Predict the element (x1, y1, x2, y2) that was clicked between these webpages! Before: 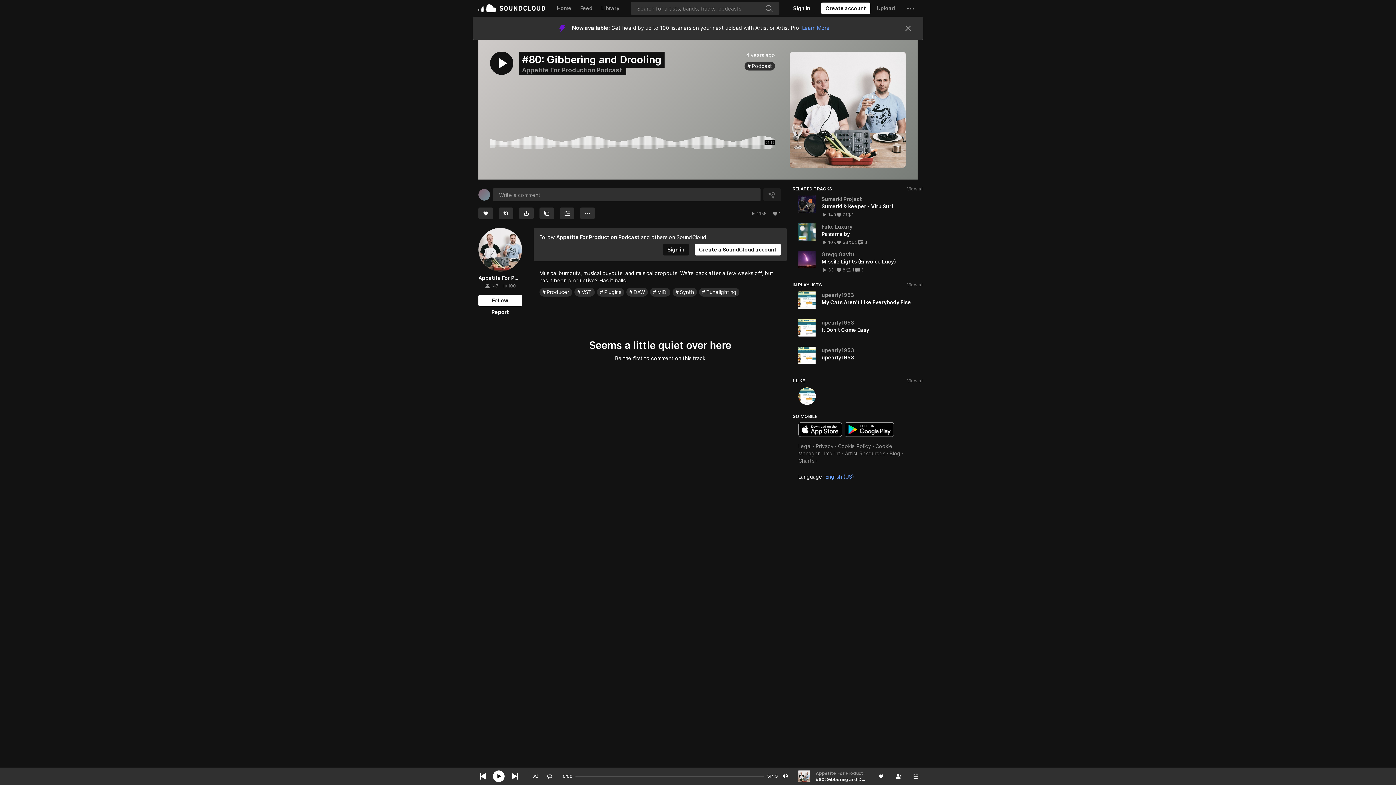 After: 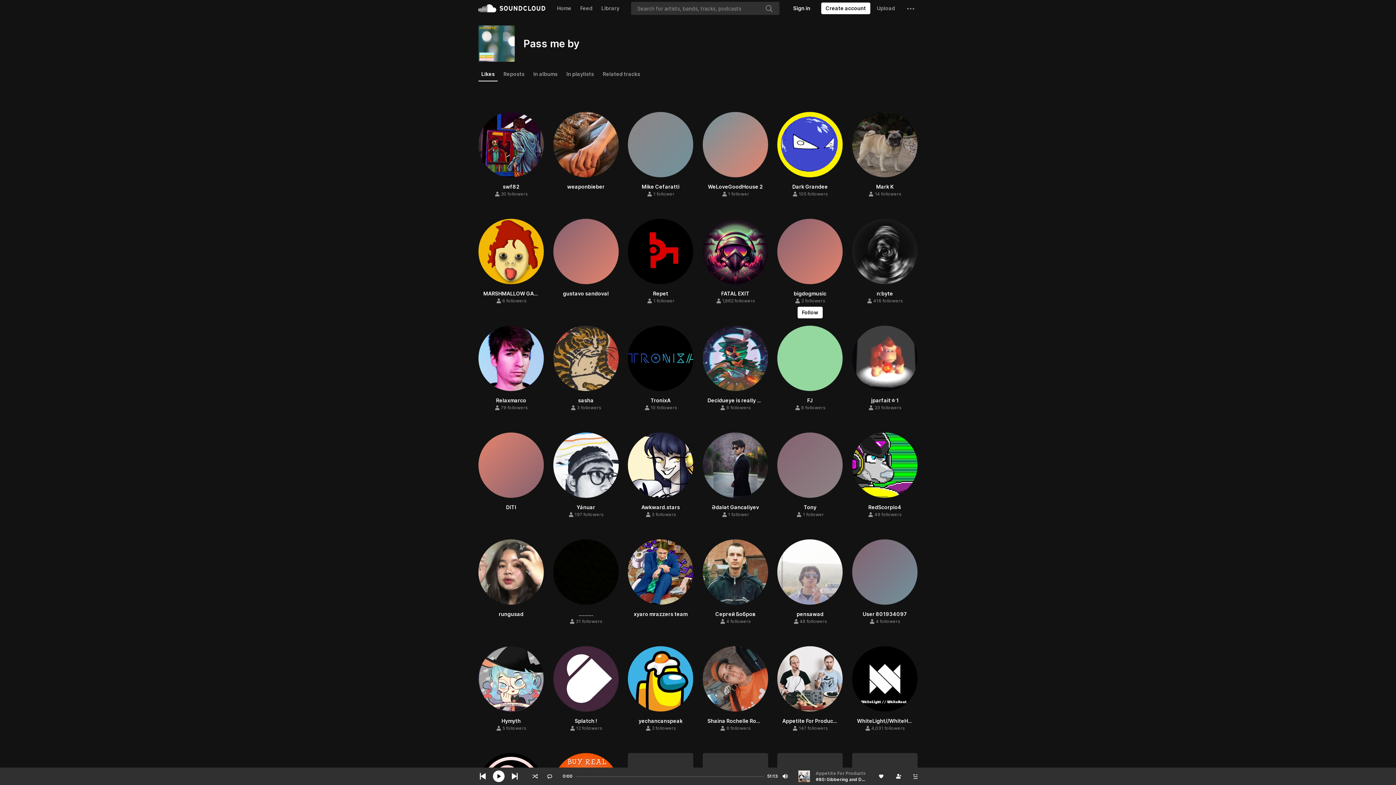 Action: bbox: (836, 239, 848, 245) label: View all likes
38